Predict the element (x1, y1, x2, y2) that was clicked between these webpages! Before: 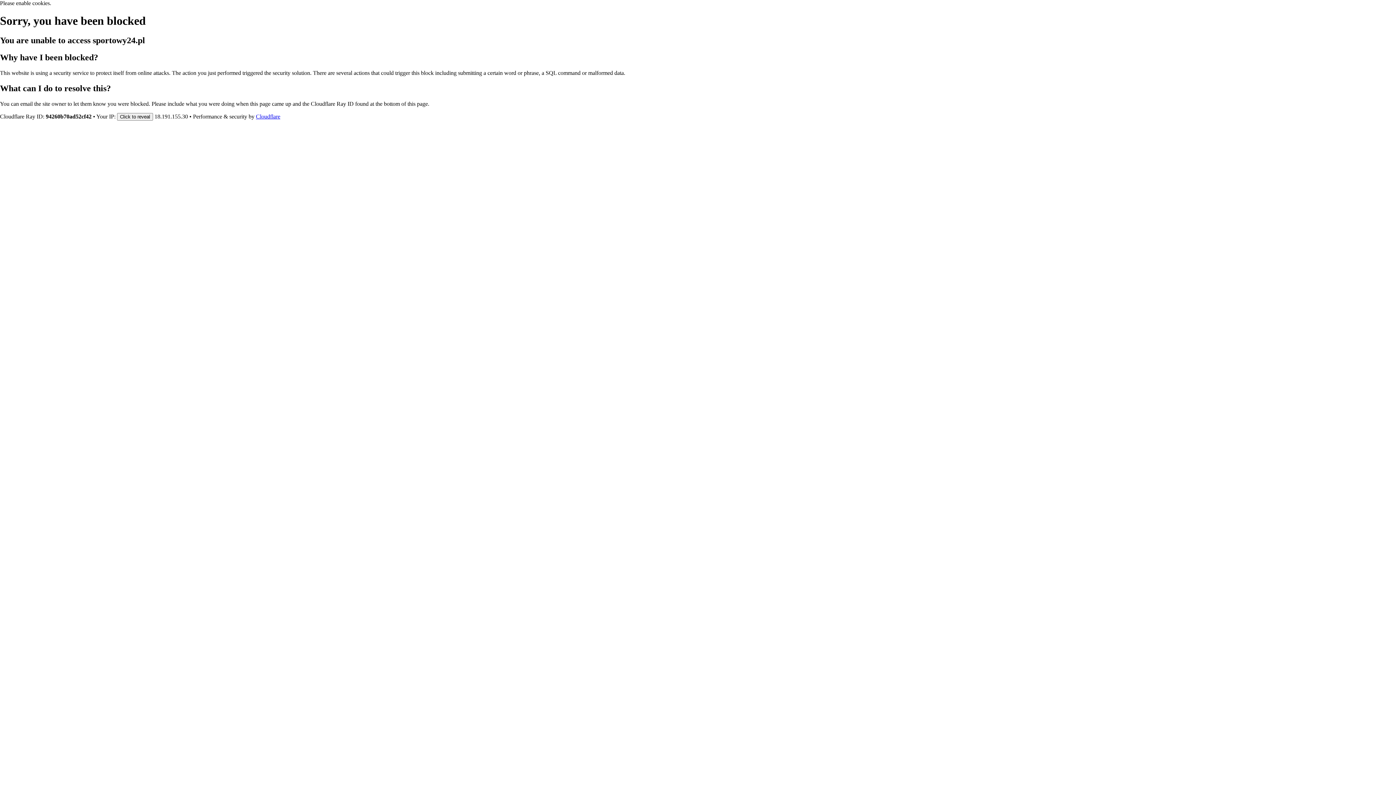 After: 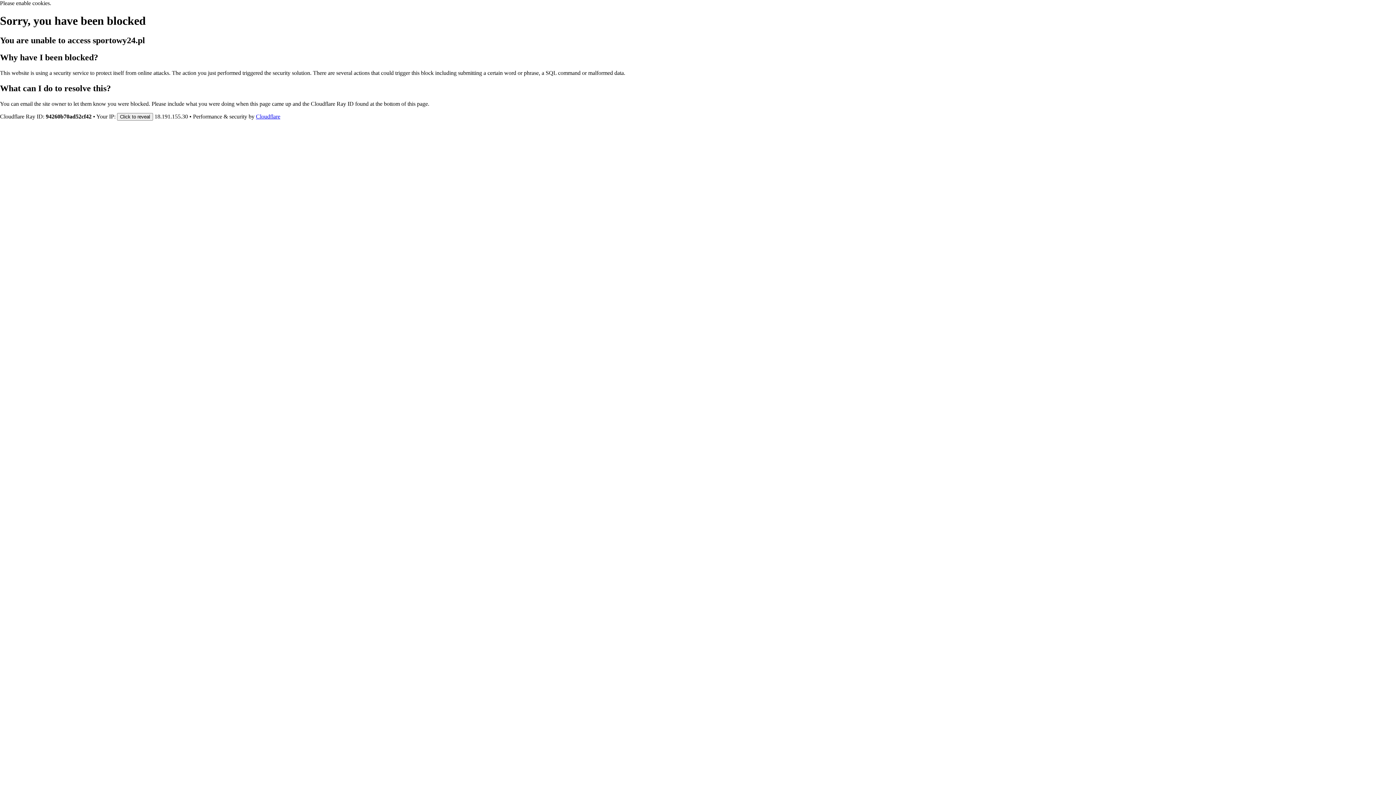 Action: bbox: (256, 113, 280, 119) label: Cloudflare